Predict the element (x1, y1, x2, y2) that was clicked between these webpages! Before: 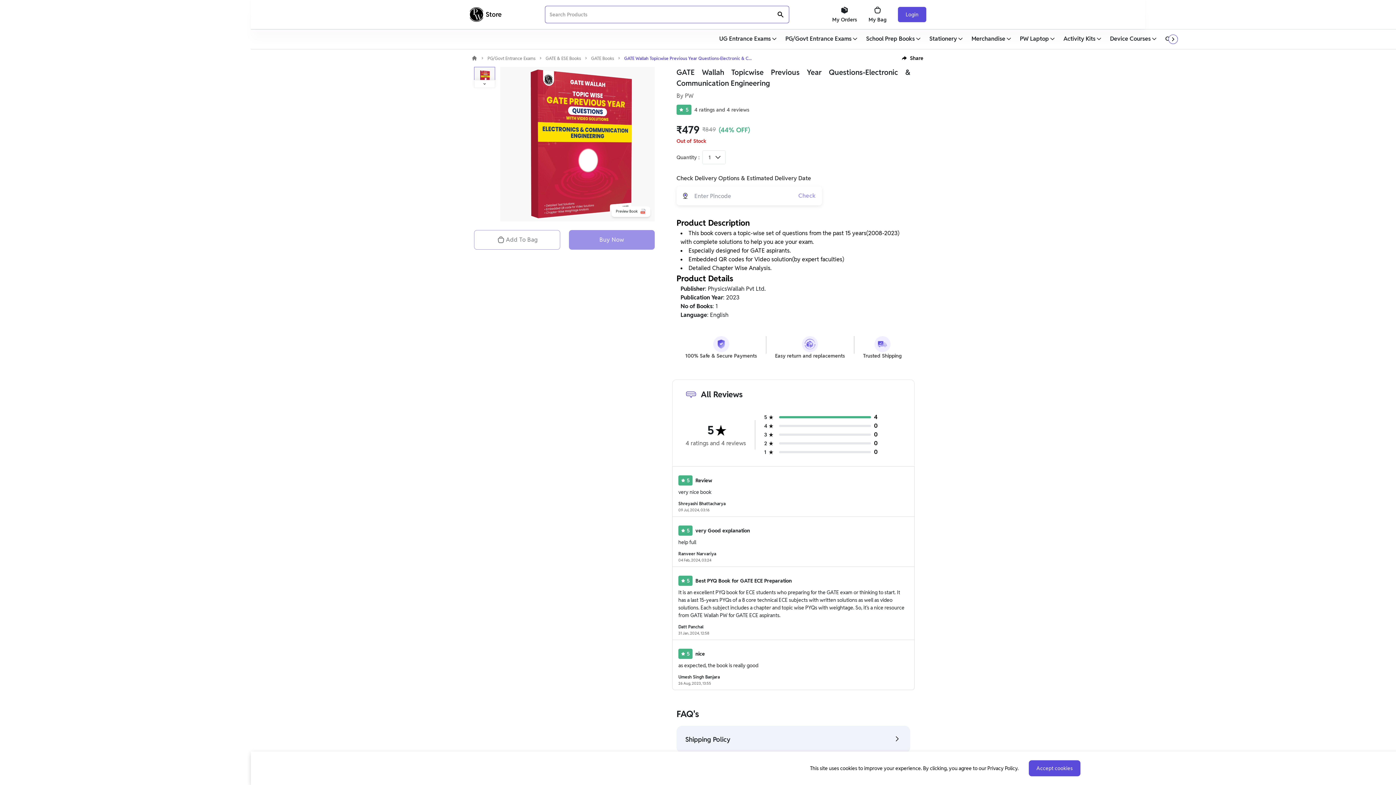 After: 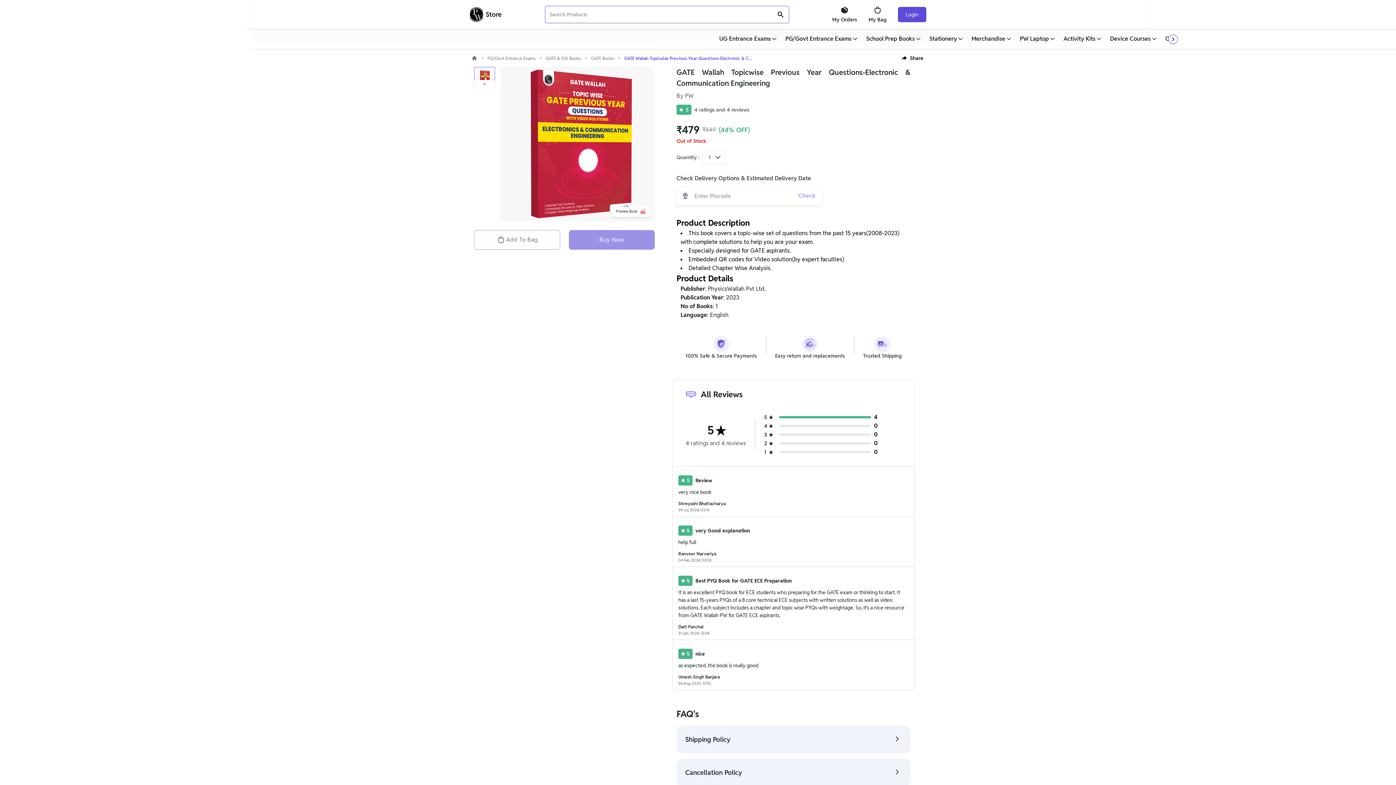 Action: label: Accept cookies bbox: (1029, 760, 1080, 776)